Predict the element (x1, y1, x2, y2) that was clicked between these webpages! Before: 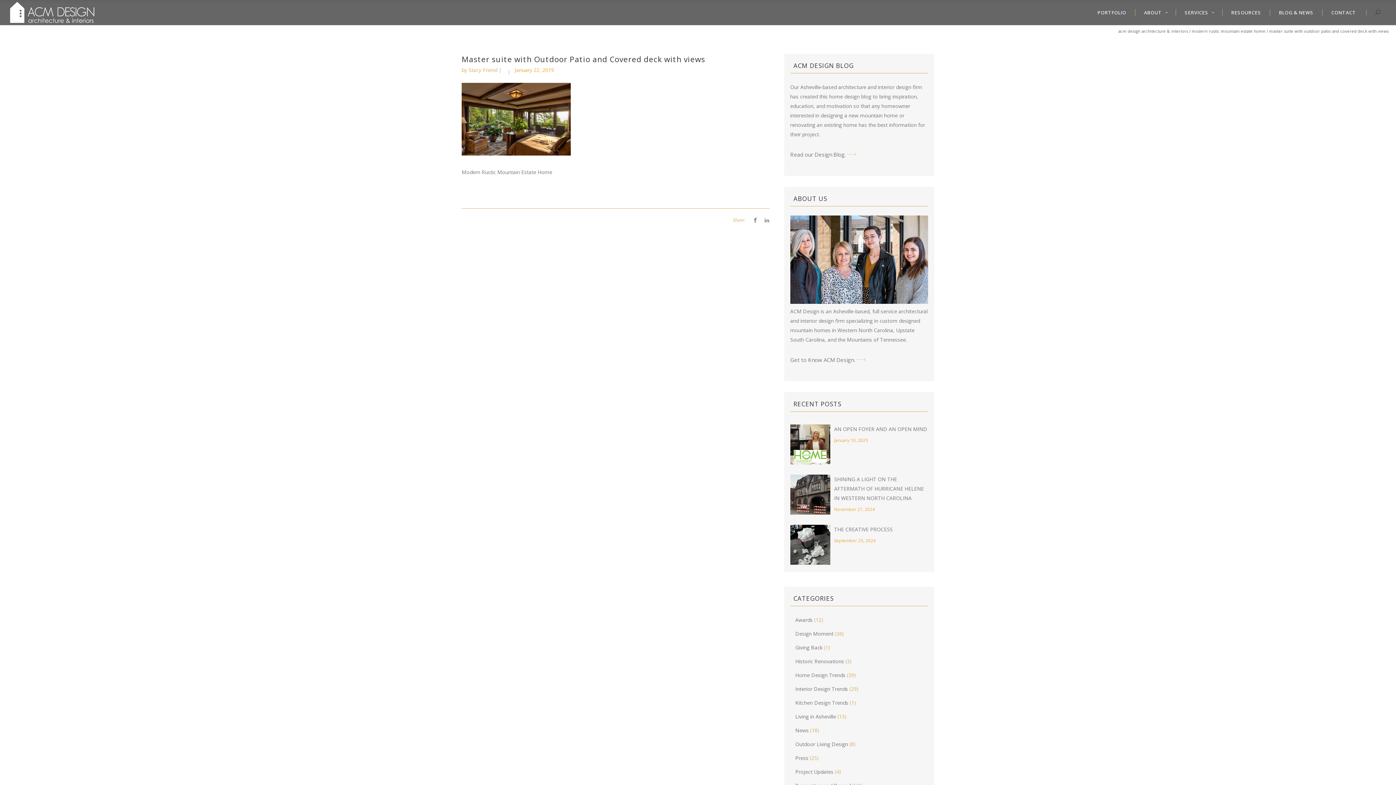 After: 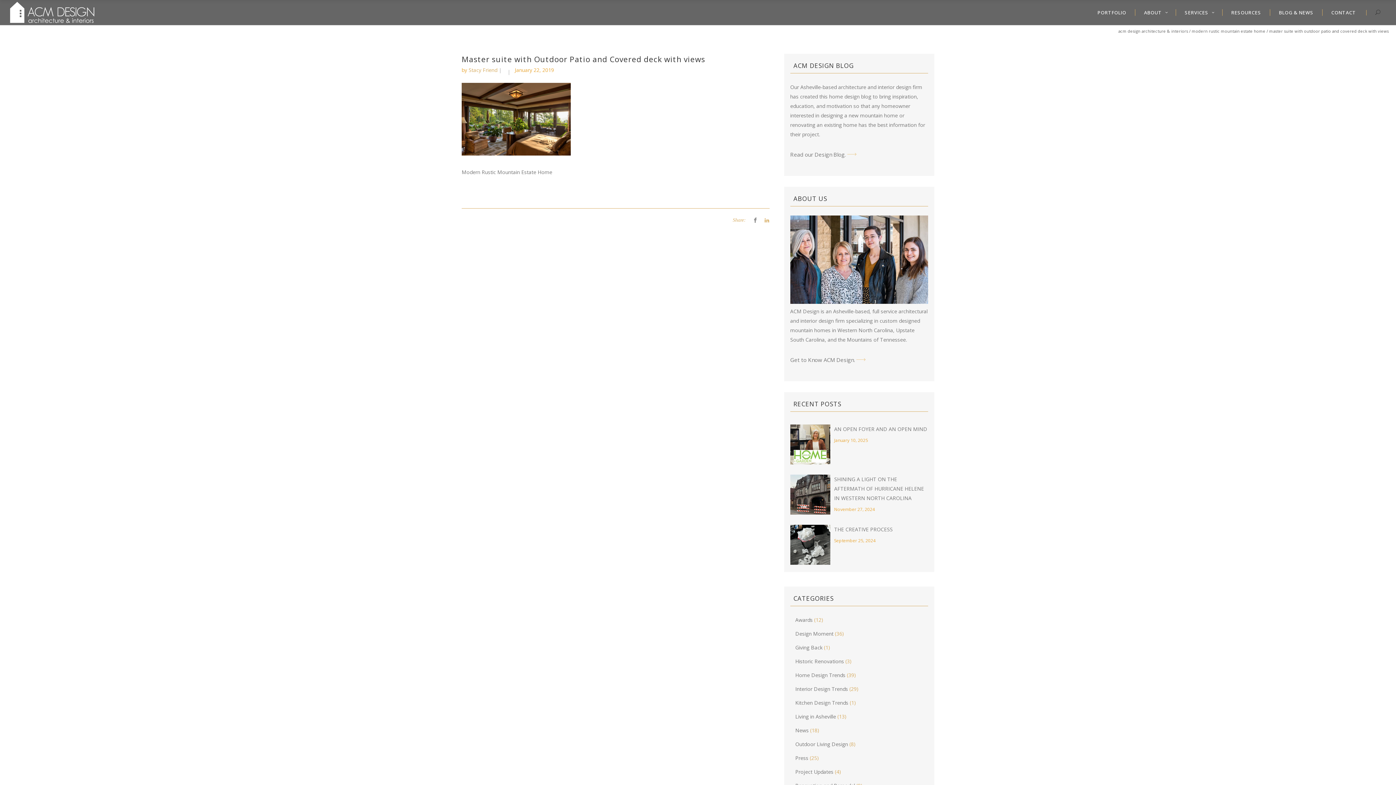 Action: bbox: (764, 216, 769, 223)